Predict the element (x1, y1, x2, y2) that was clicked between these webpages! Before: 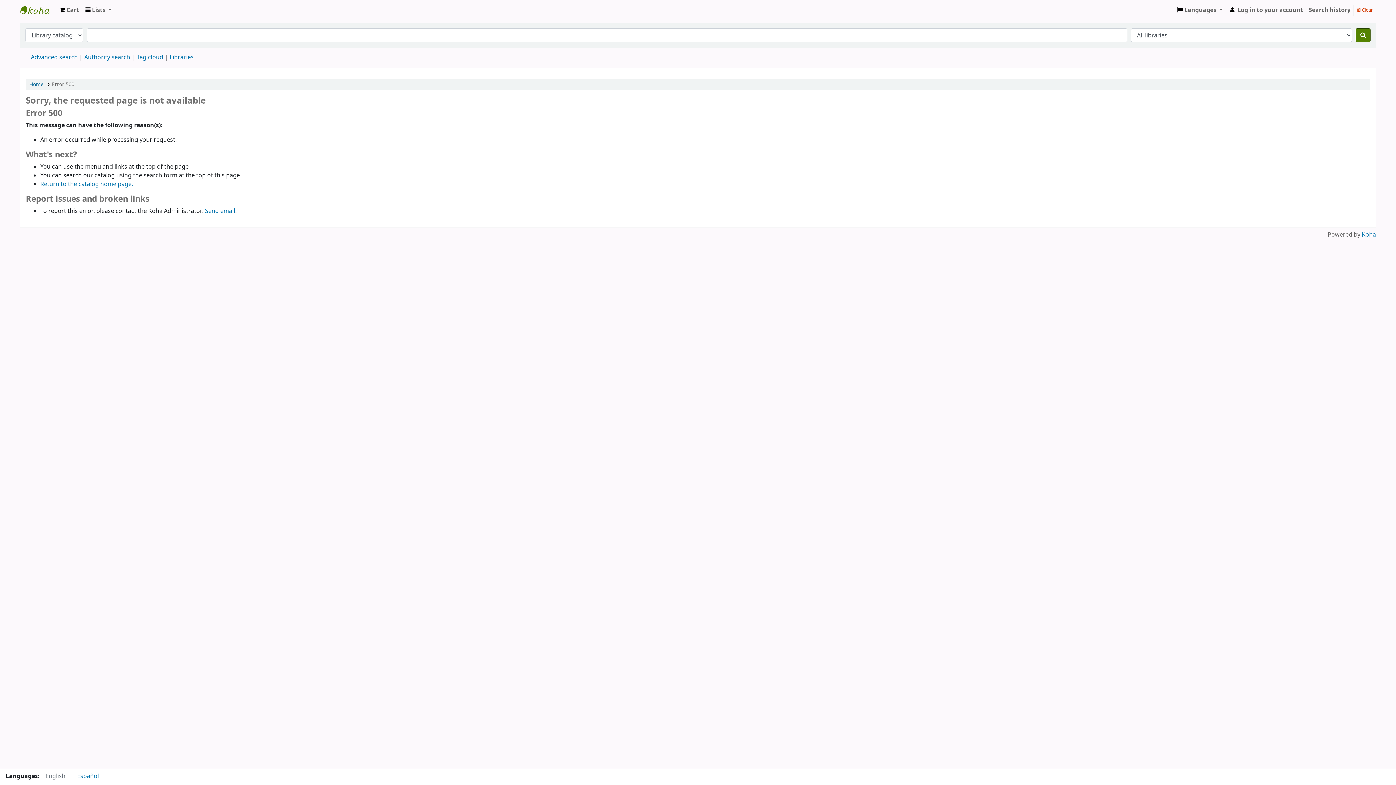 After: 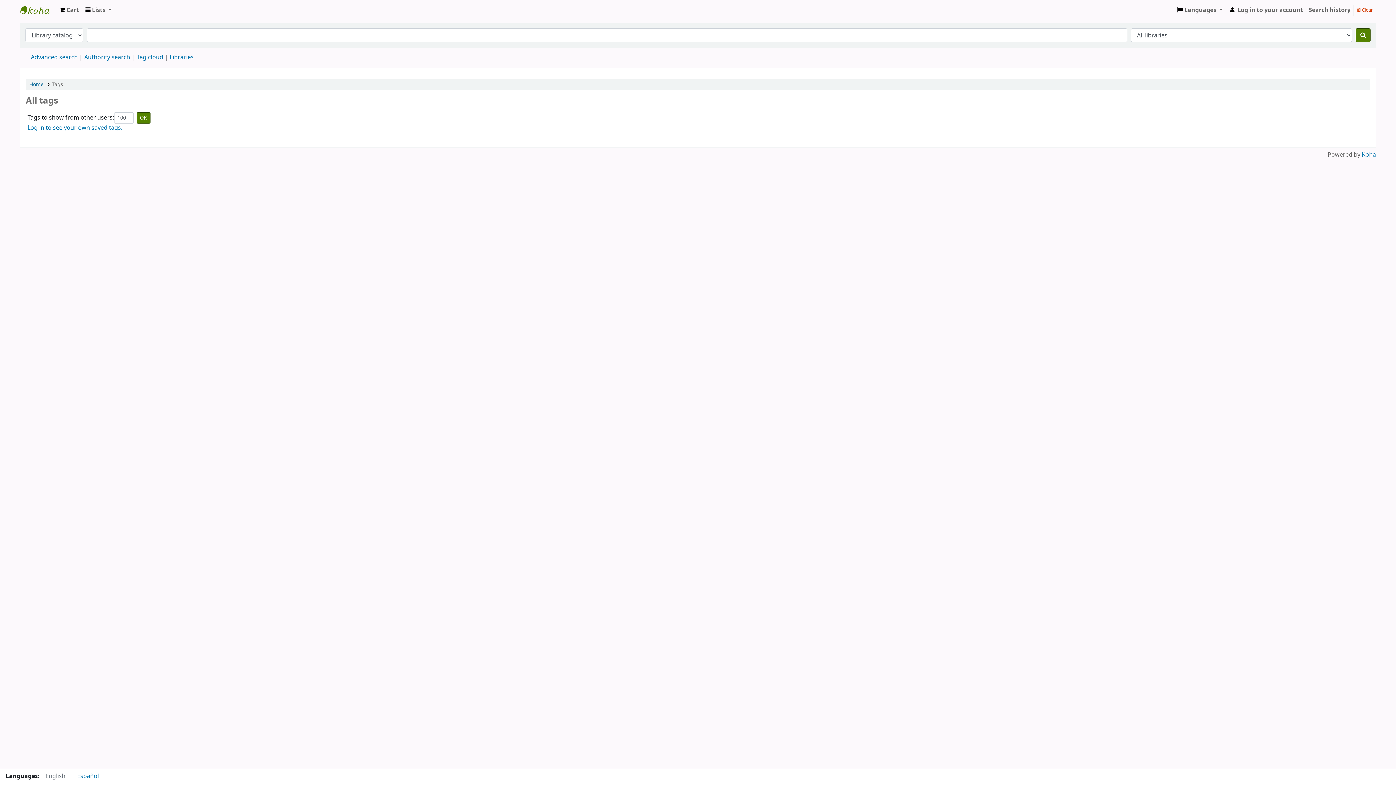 Action: label: Tag cloud bbox: (136, 53, 163, 61)